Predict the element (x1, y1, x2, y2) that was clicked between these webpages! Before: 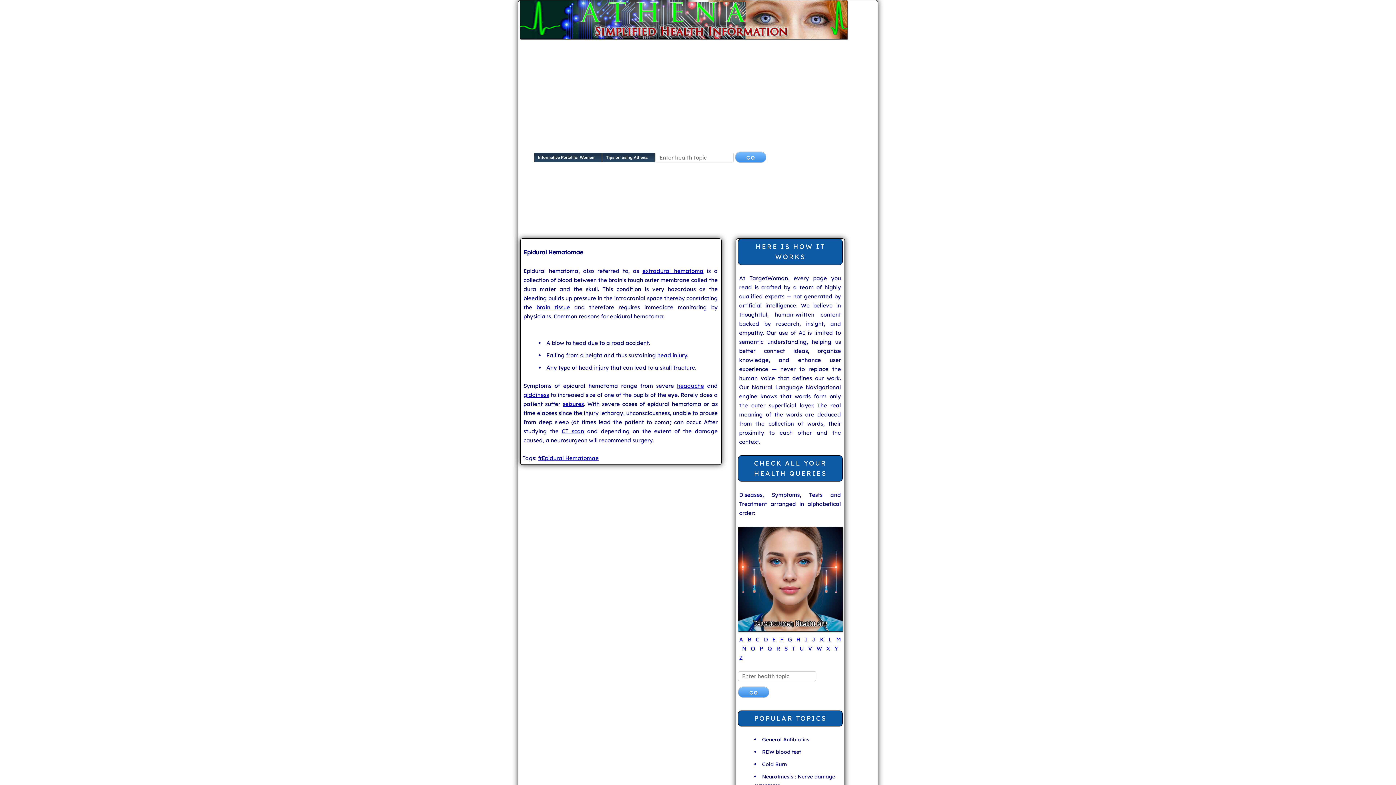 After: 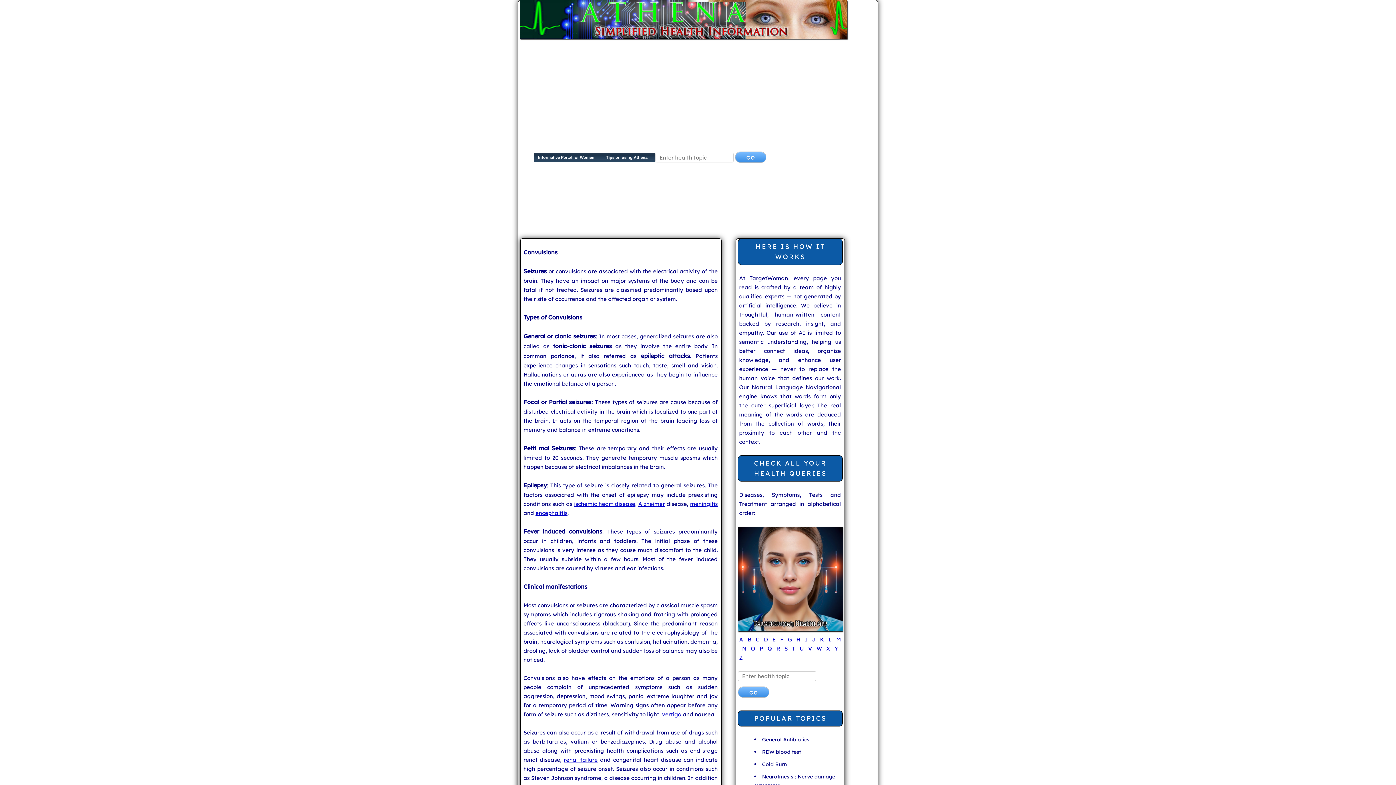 Action: label: seizures bbox: (562, 400, 584, 407)